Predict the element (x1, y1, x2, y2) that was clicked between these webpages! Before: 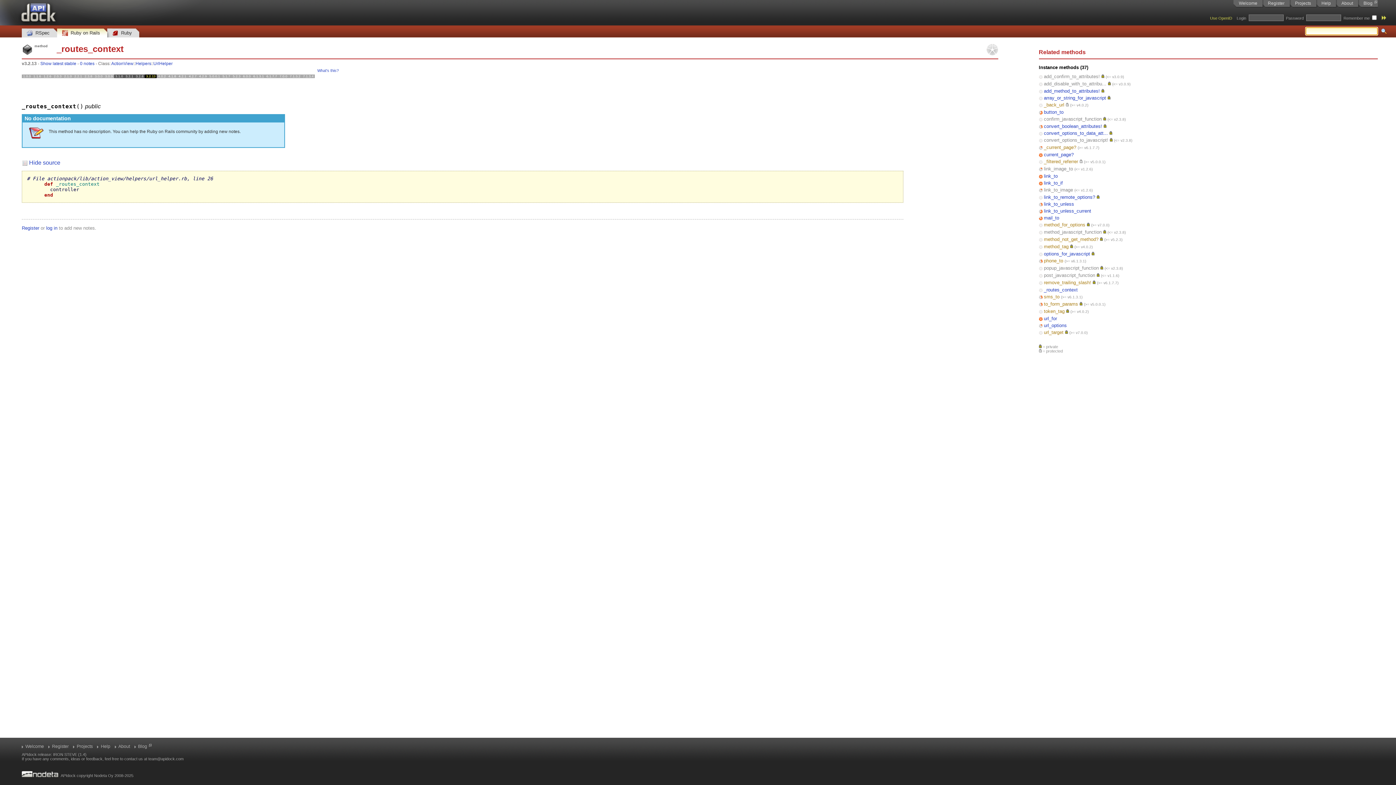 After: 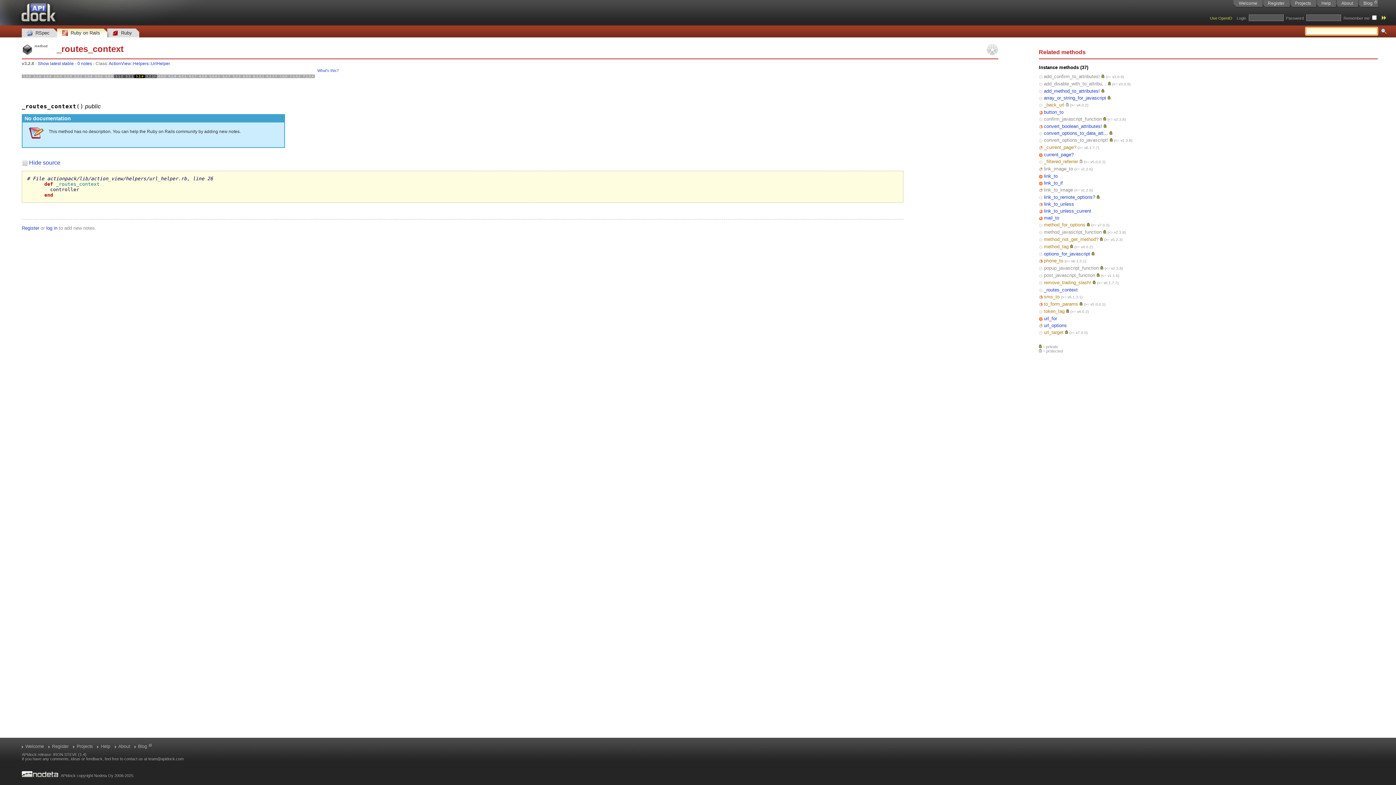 Action: bbox: (134, 68, 144, 84) label: 3.2.8
(0)